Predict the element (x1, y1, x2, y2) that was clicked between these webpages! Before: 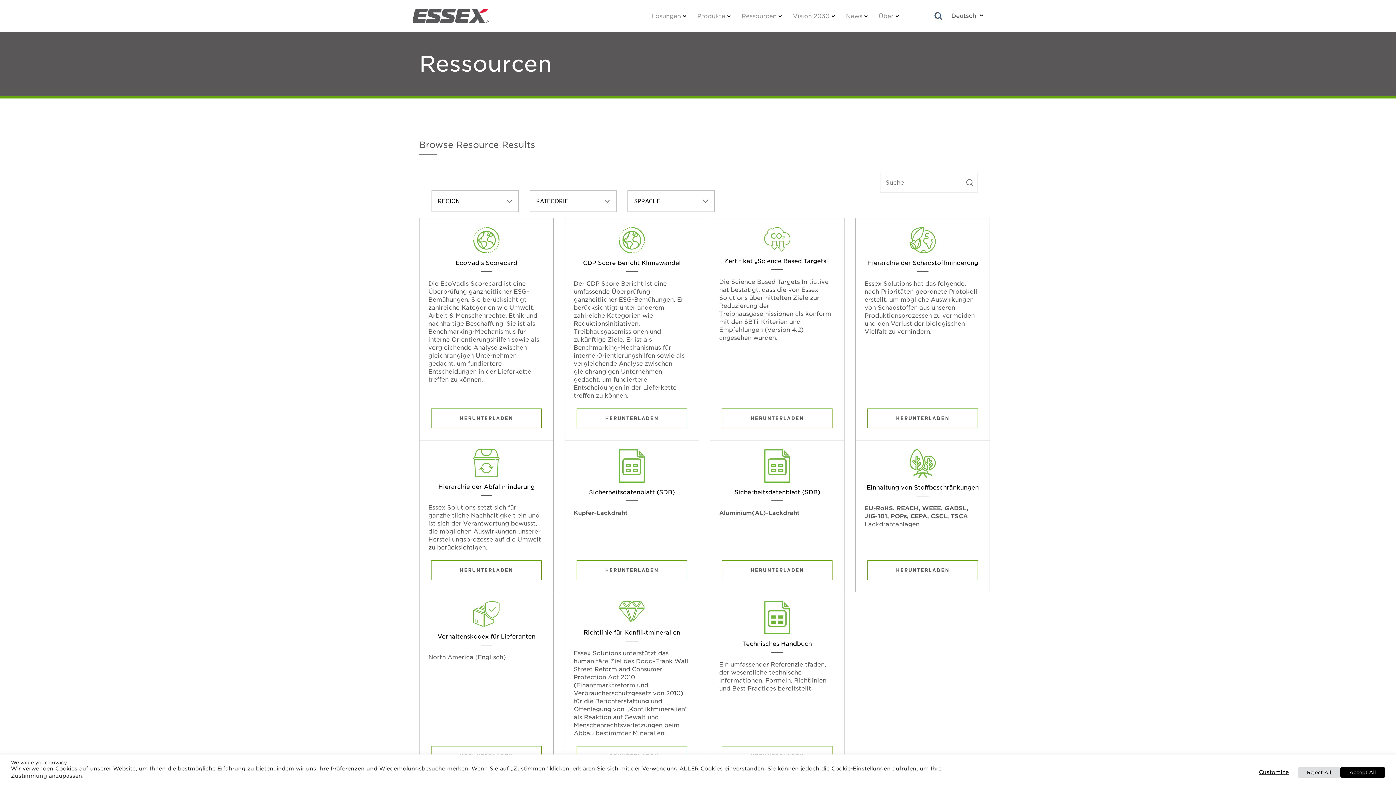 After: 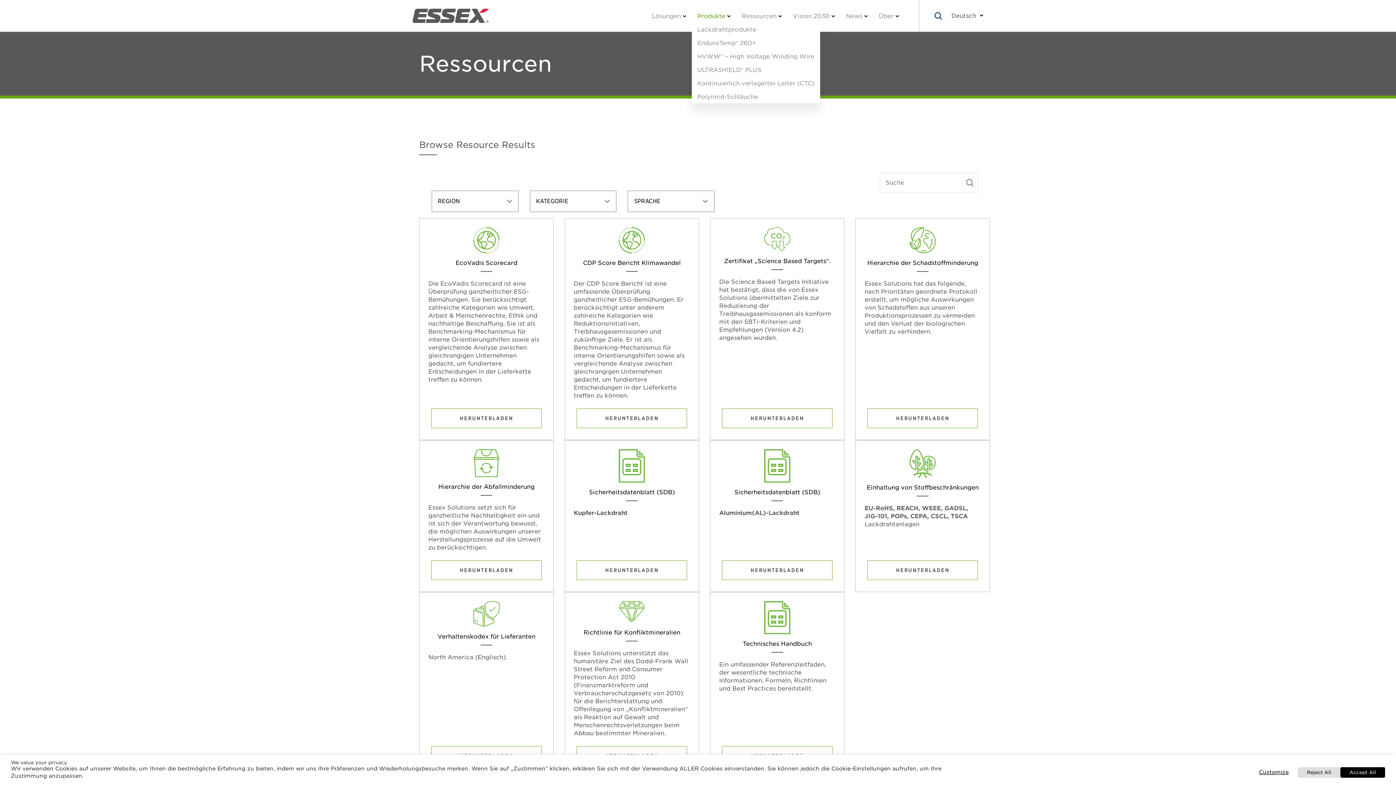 Action: label: Produkte bbox: (692, 9, 736, 22)